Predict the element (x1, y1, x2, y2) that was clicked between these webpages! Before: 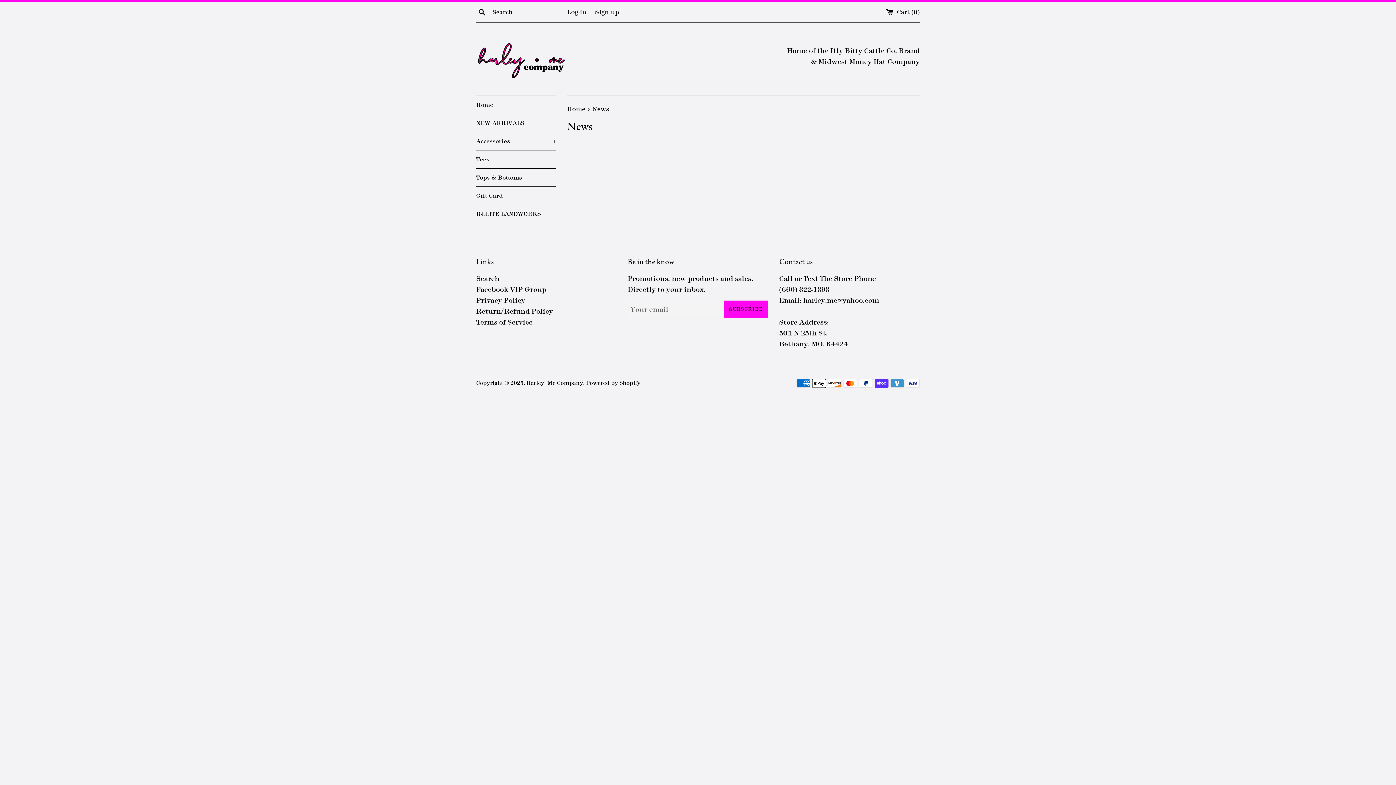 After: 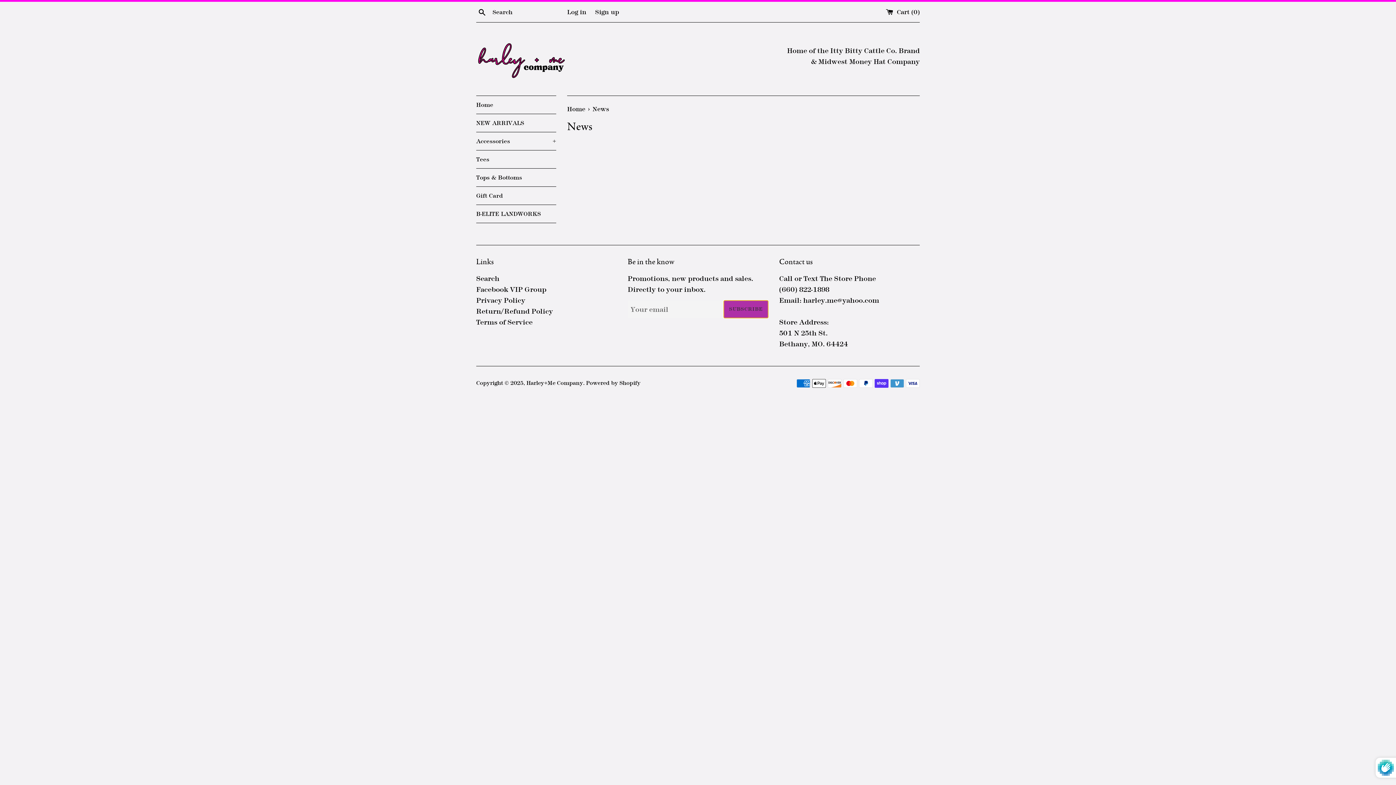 Action: label: SUBSCRIBE bbox: (723, 300, 768, 318)